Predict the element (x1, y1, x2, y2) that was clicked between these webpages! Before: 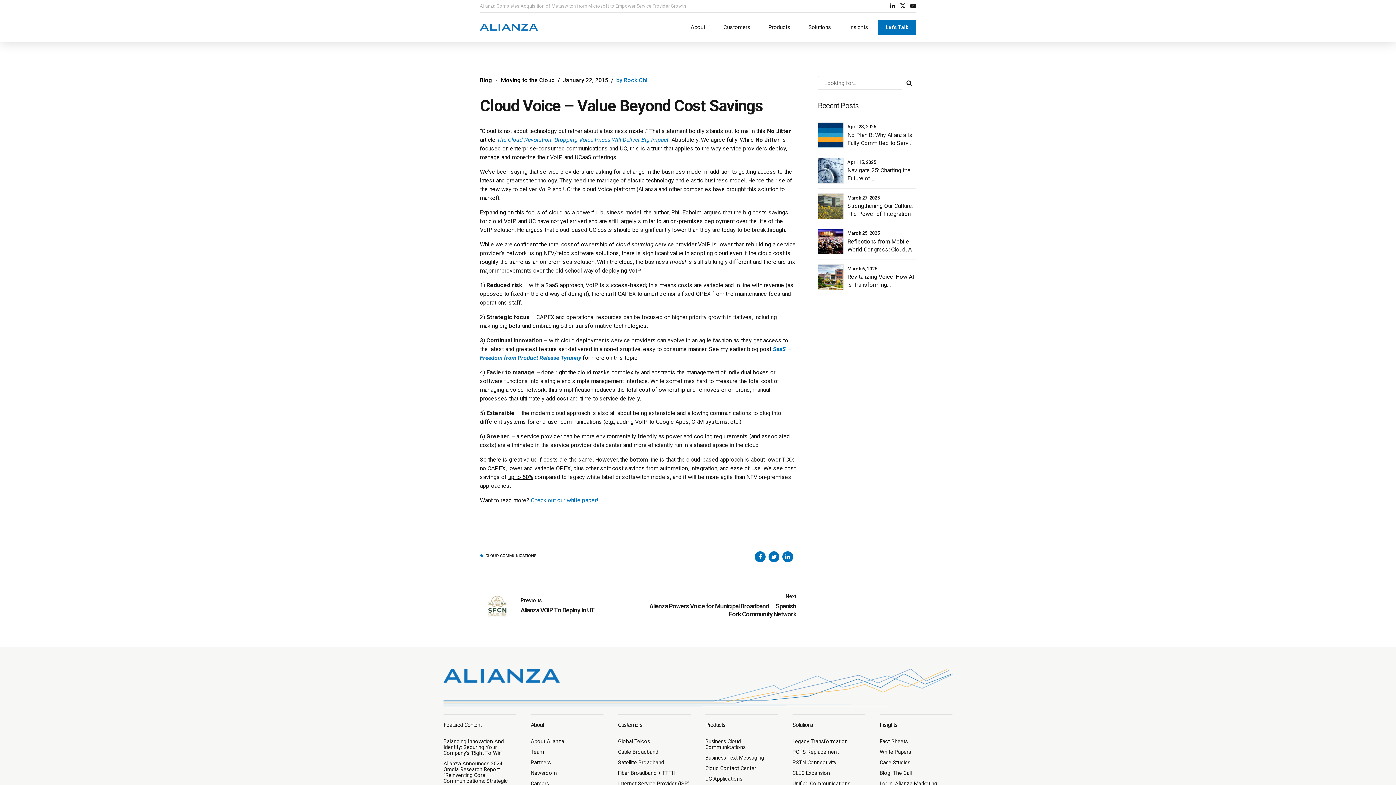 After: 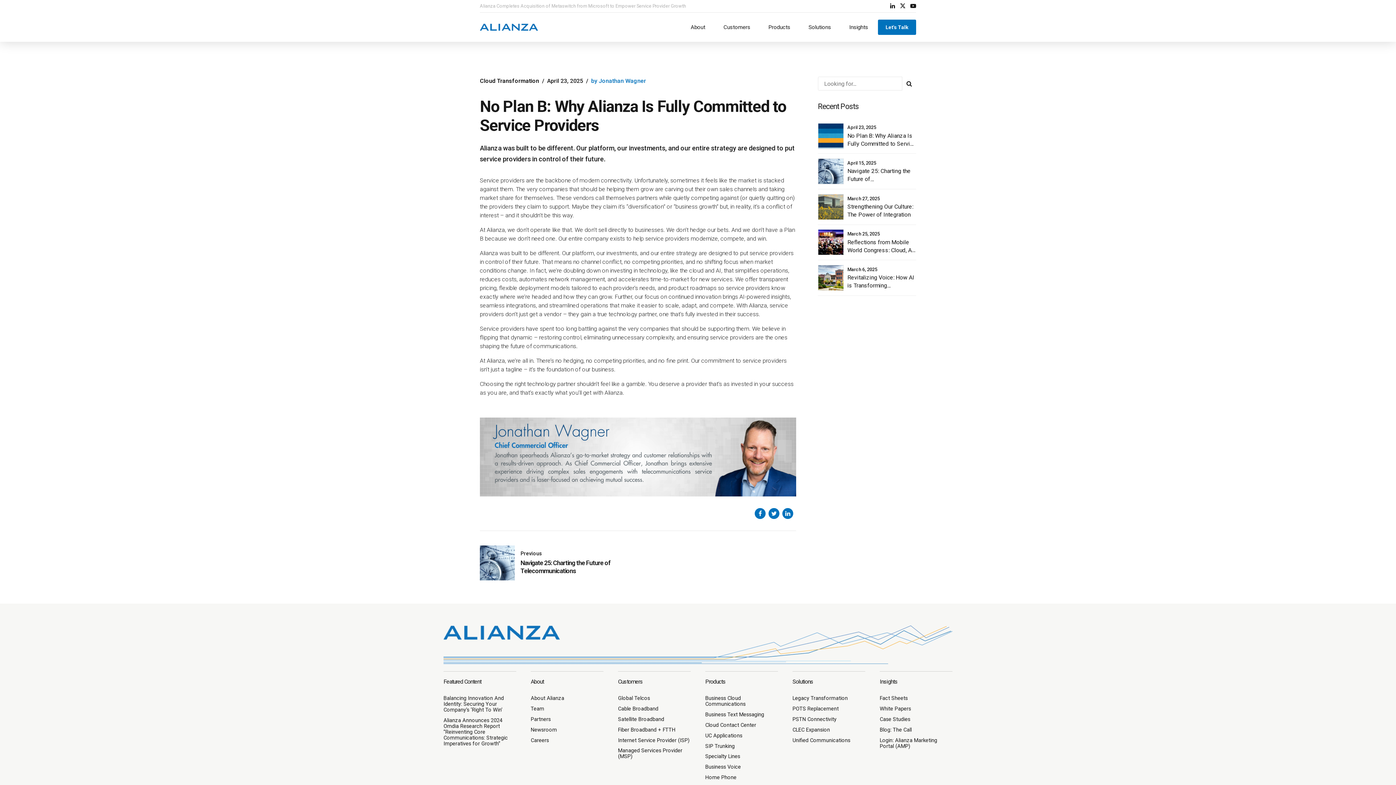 Action: bbox: (847, 131, 916, 154) label: No Plan B: Why Alianza Is Fully Committed to Service Providers